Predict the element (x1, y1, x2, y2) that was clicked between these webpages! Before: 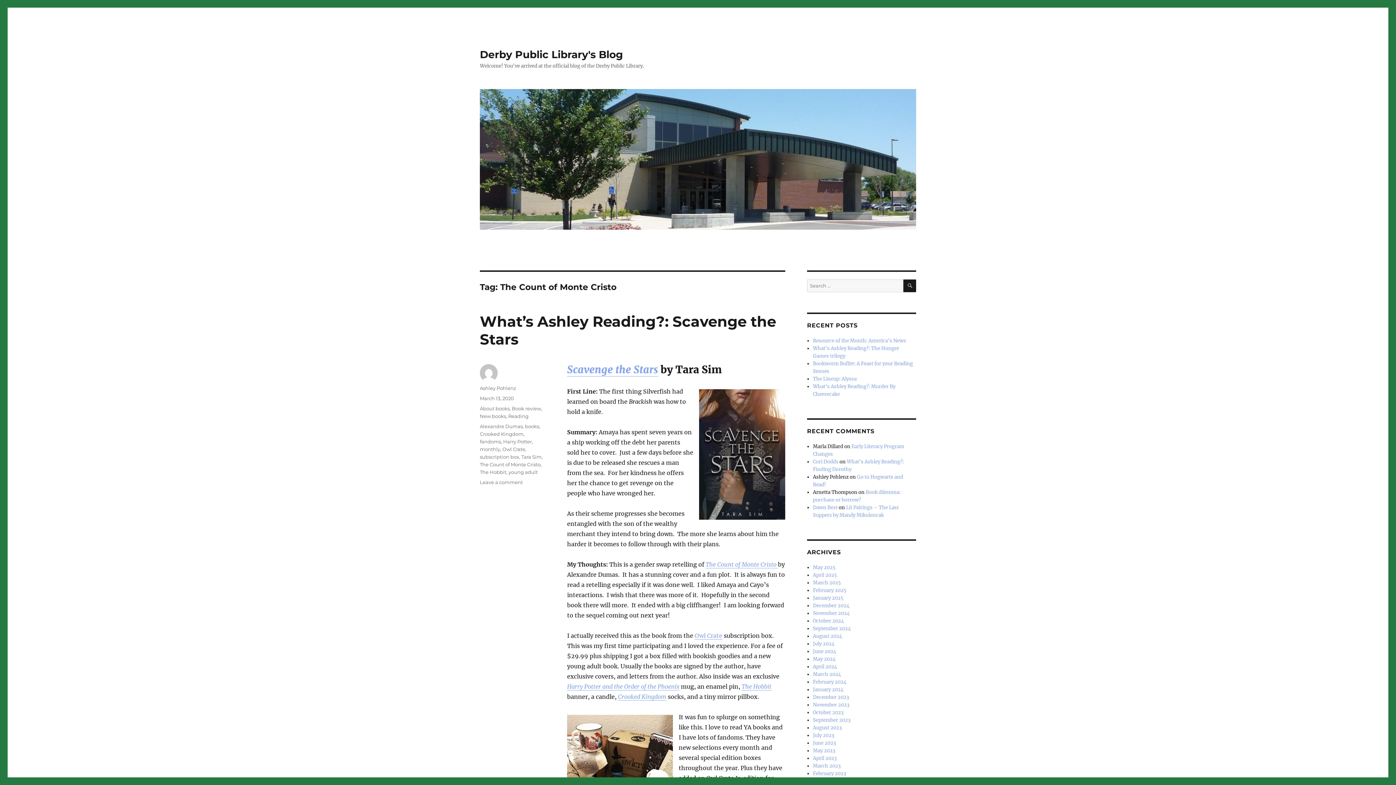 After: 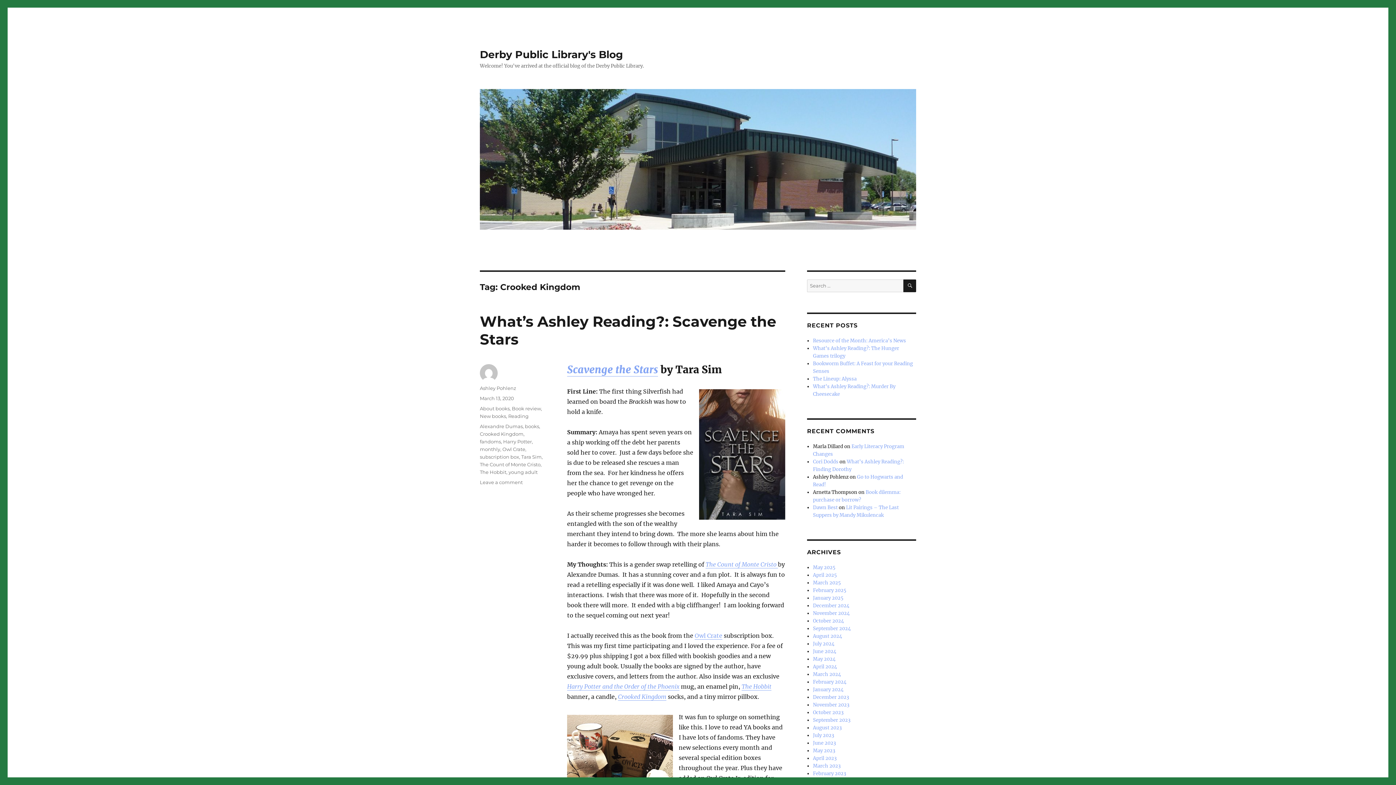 Action: label: Crooked Kingdom bbox: (480, 431, 523, 437)